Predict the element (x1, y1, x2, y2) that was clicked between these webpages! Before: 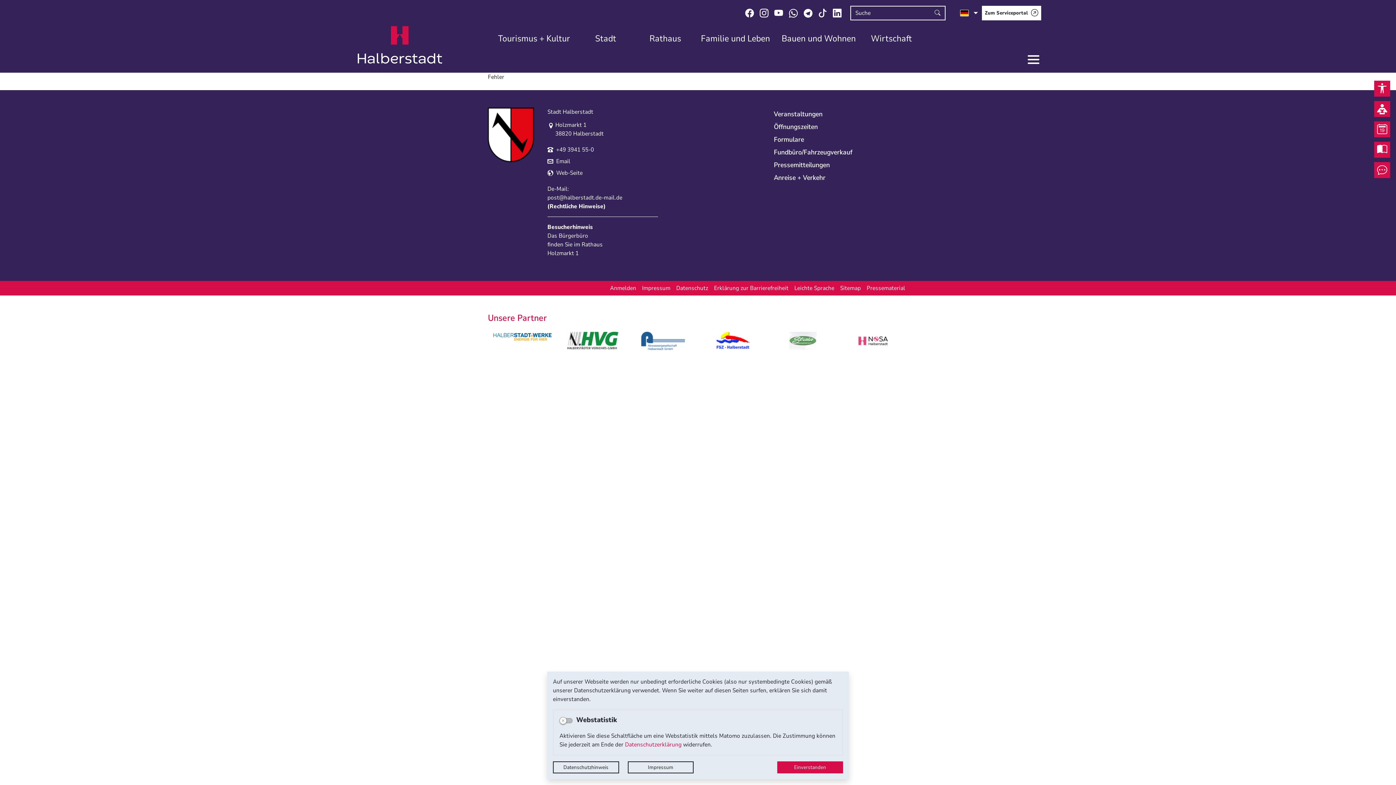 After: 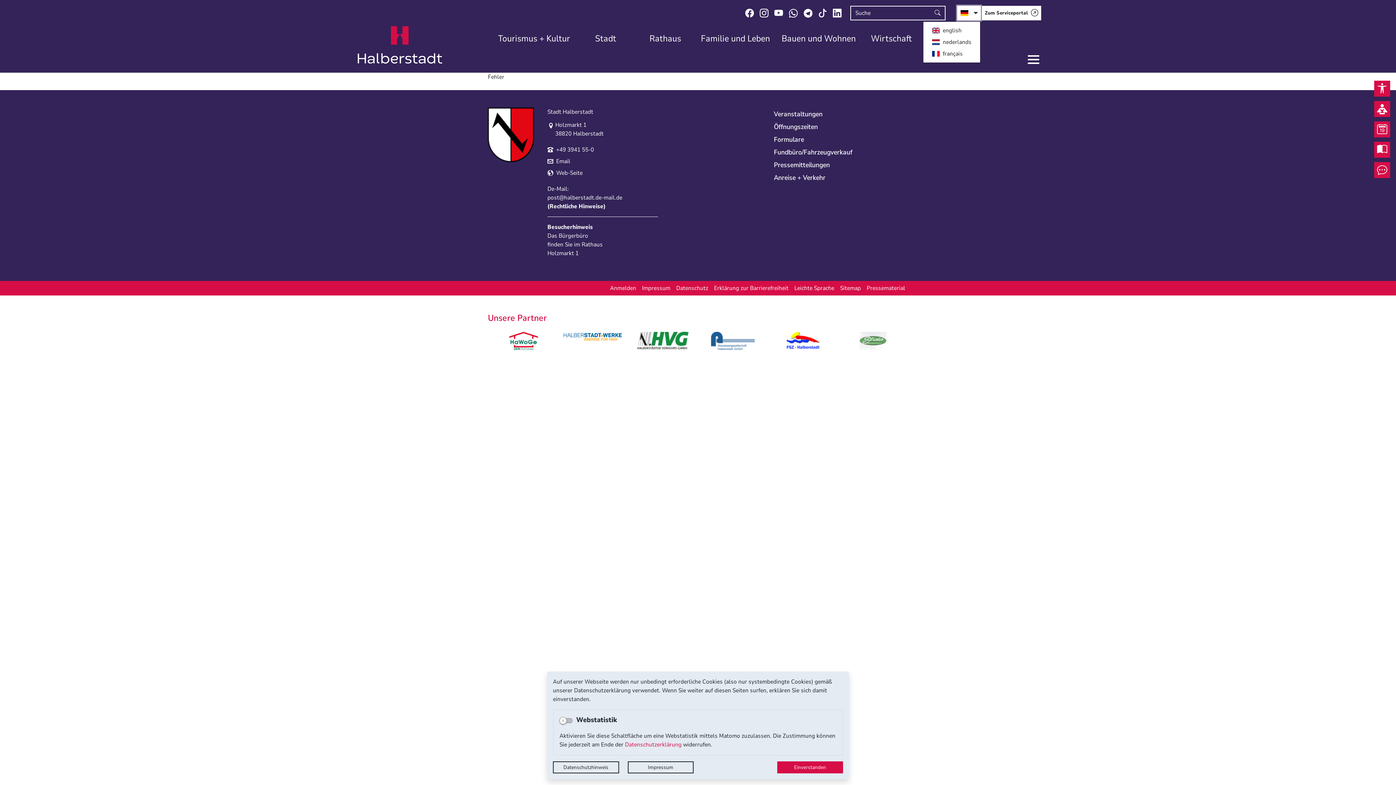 Action: label: Sprache auswählen bbox: (957, 5, 981, 20)